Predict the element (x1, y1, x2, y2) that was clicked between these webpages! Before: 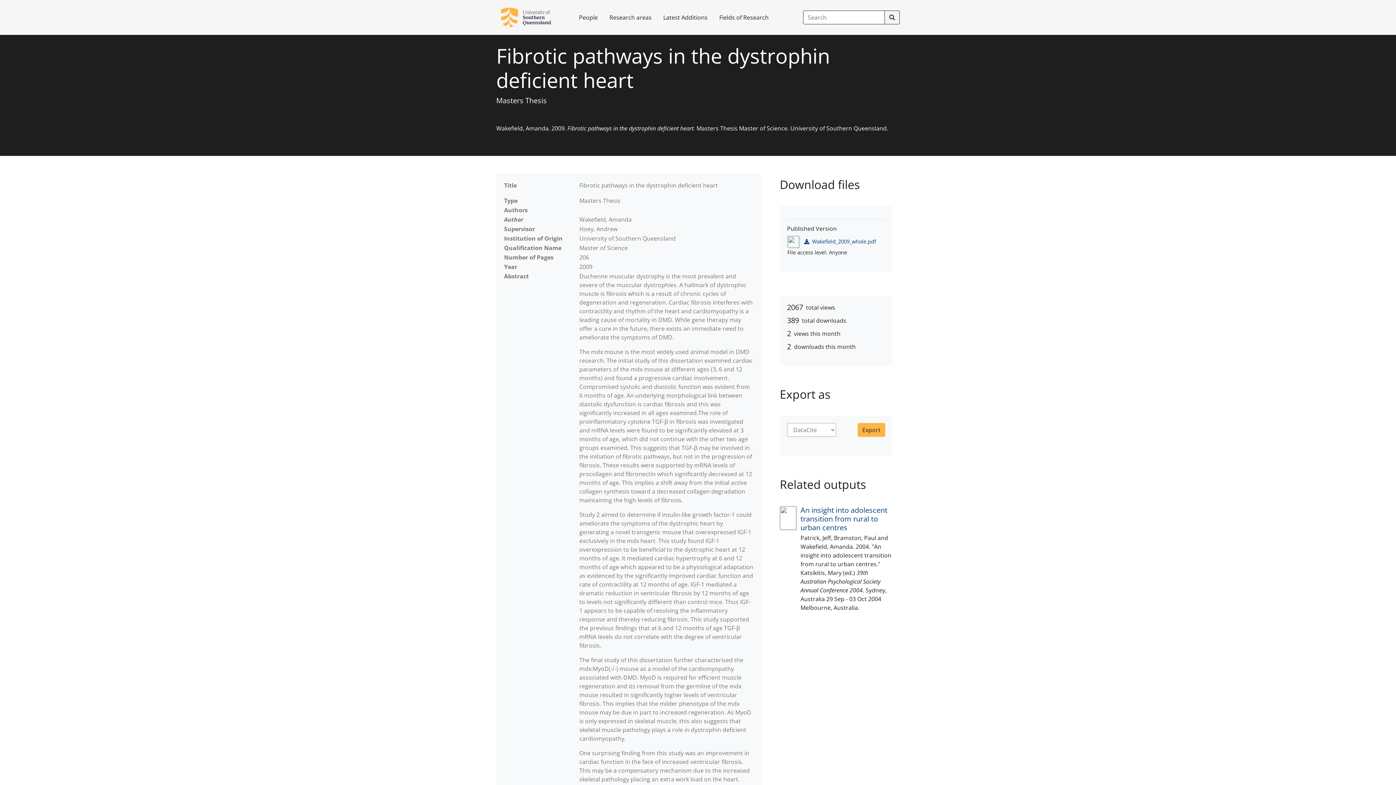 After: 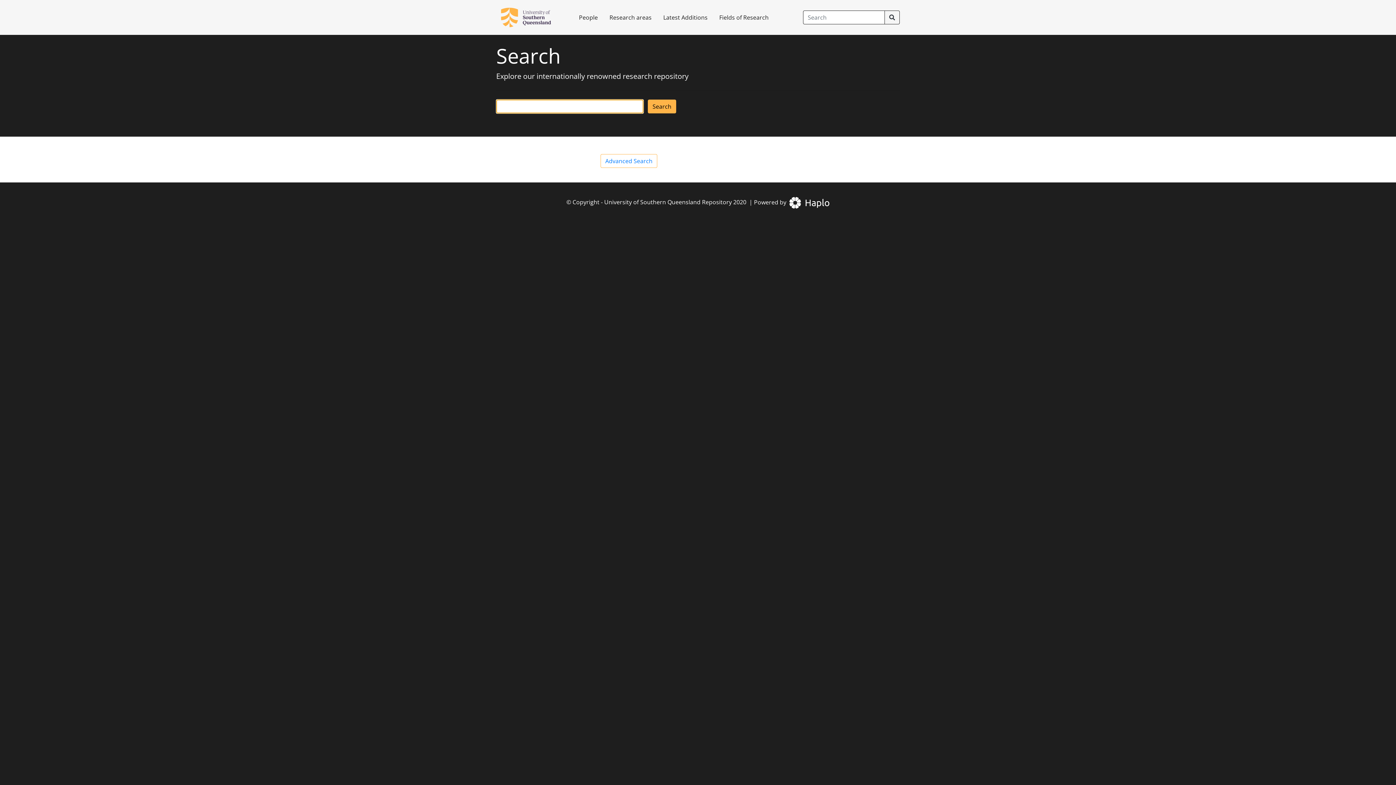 Action: bbox: (884, 10, 900, 24)